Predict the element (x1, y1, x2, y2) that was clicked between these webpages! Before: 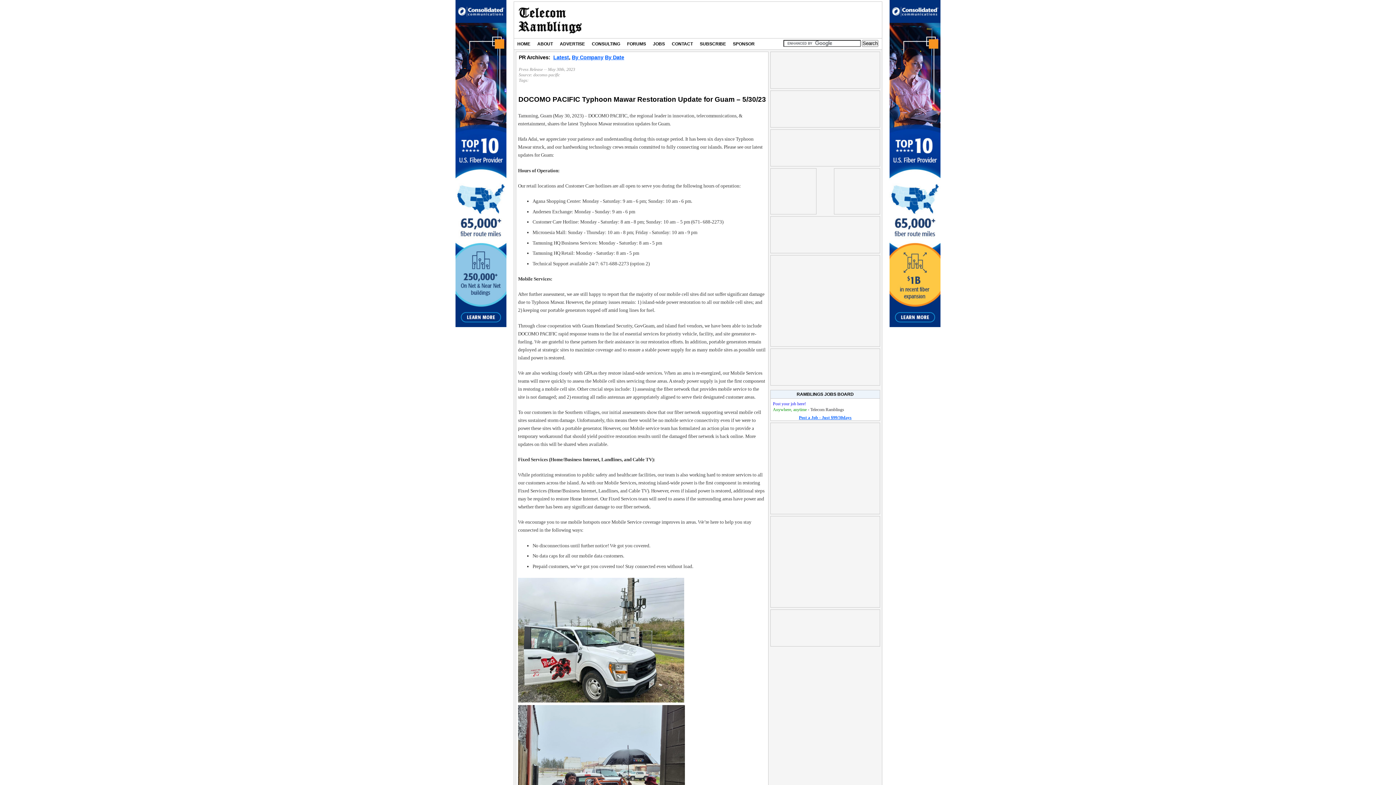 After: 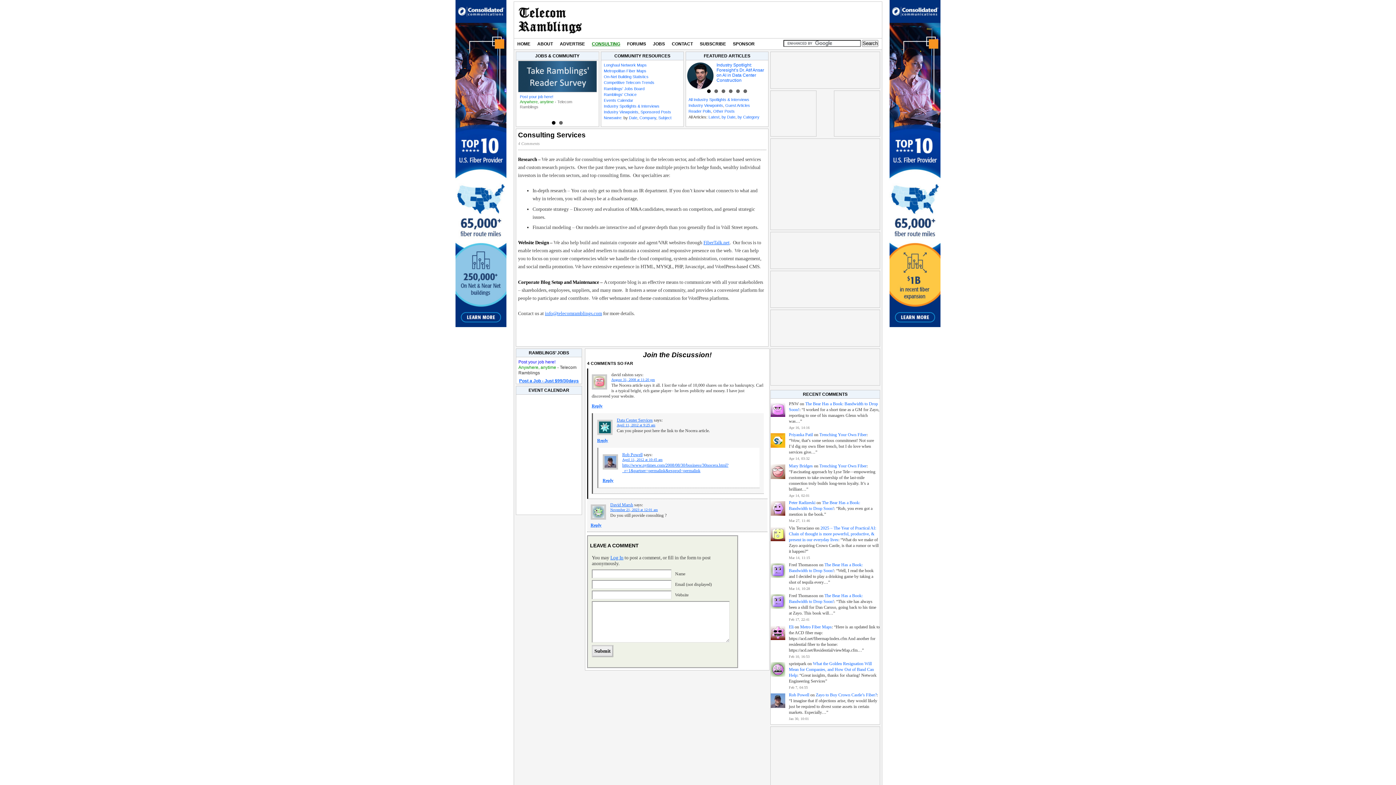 Action: bbox: (588, 38, 623, 49) label: CONSULTING